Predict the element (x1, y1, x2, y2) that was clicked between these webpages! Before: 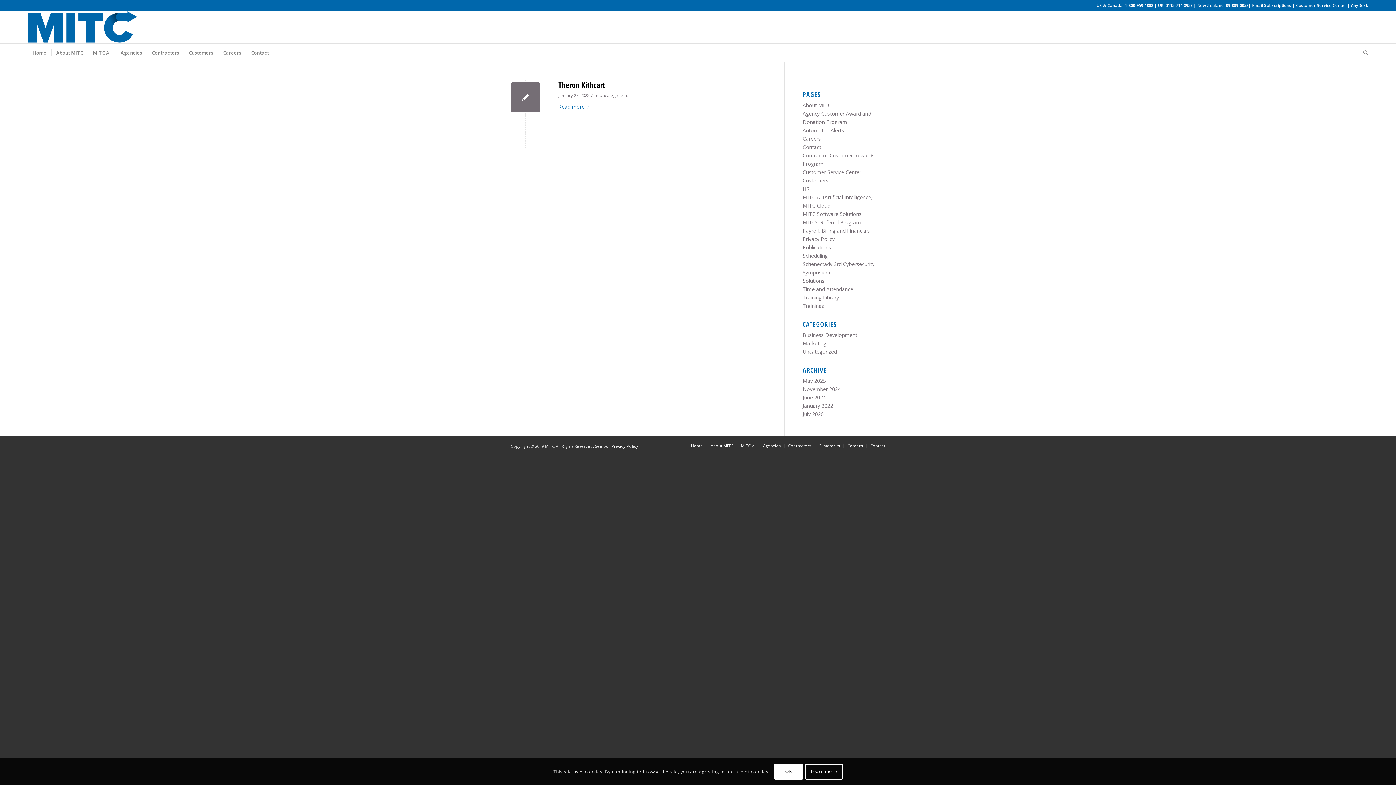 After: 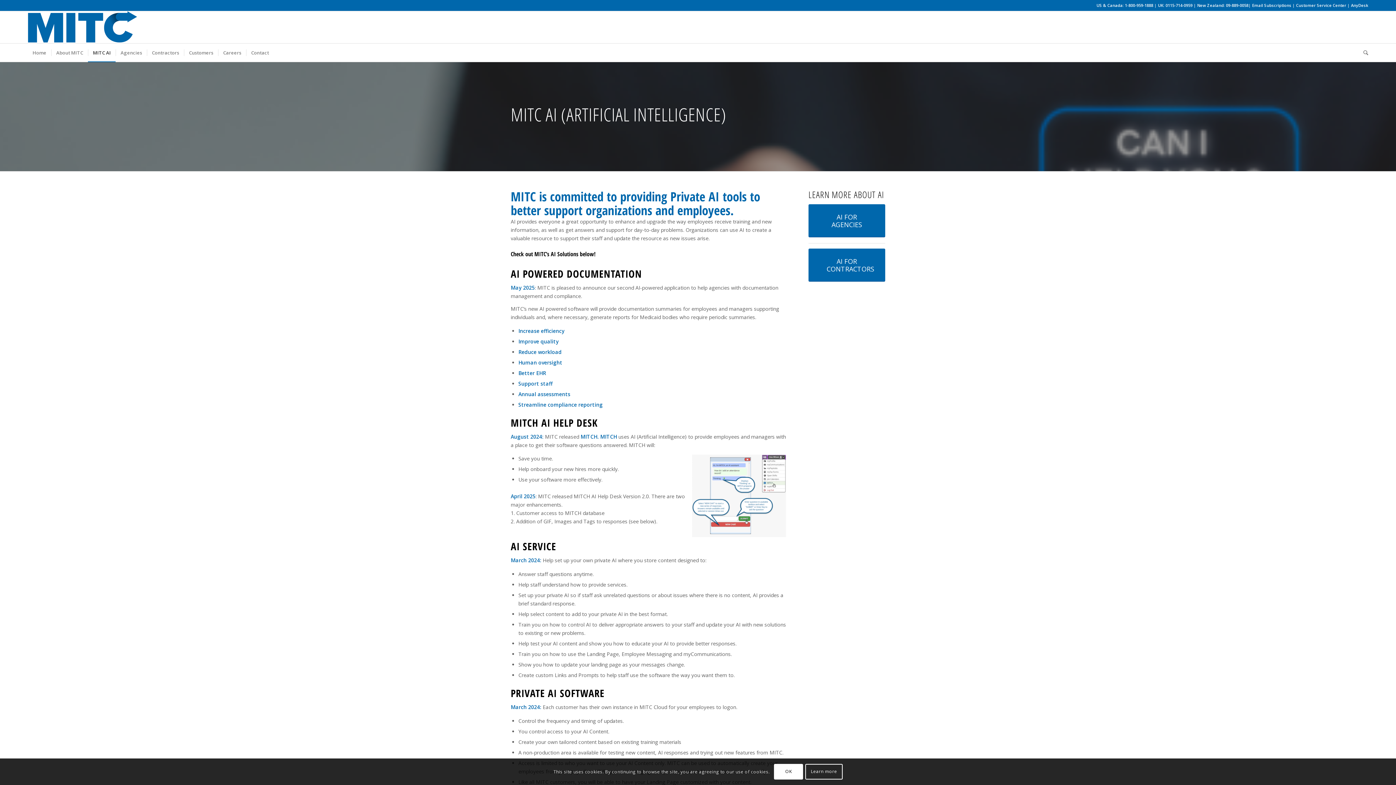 Action: label: MITC AI bbox: (741, 443, 755, 448)